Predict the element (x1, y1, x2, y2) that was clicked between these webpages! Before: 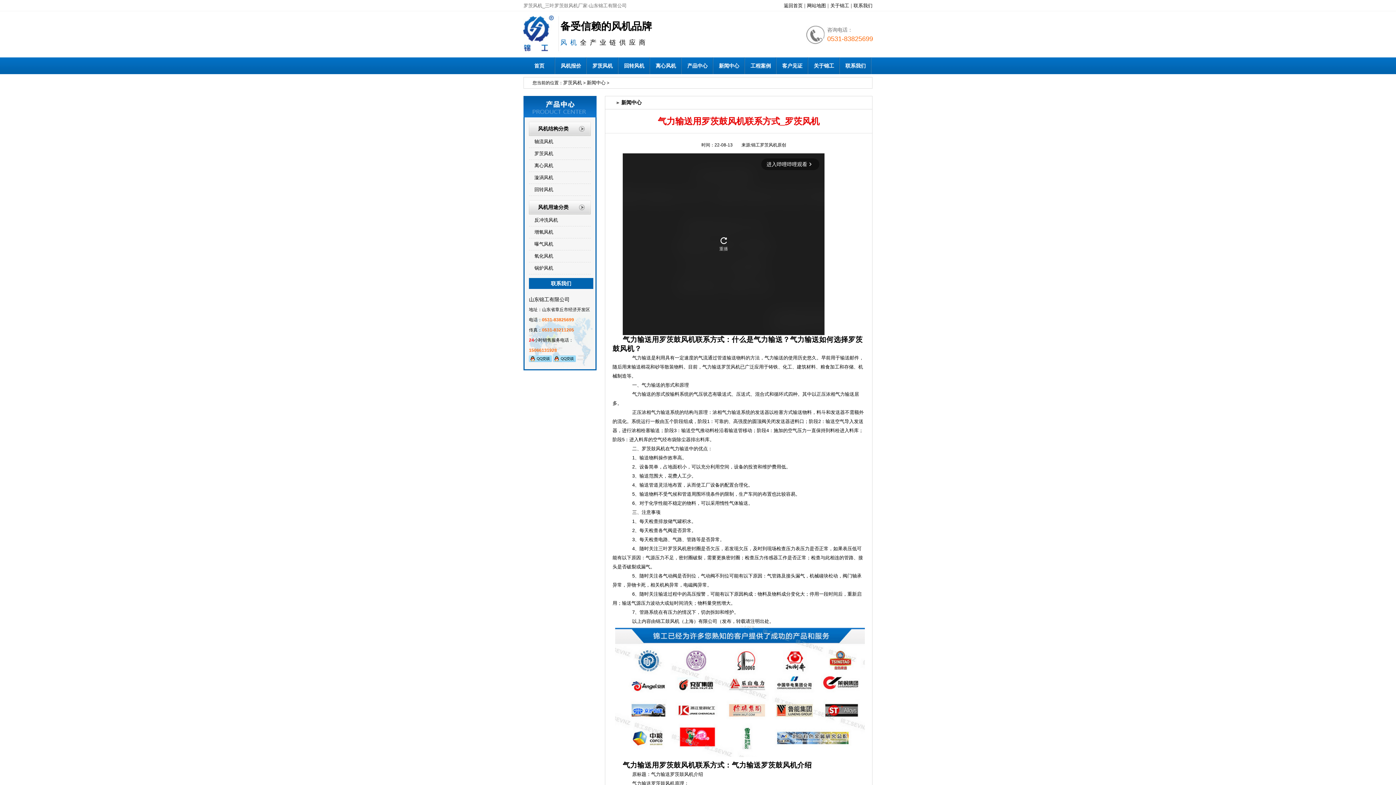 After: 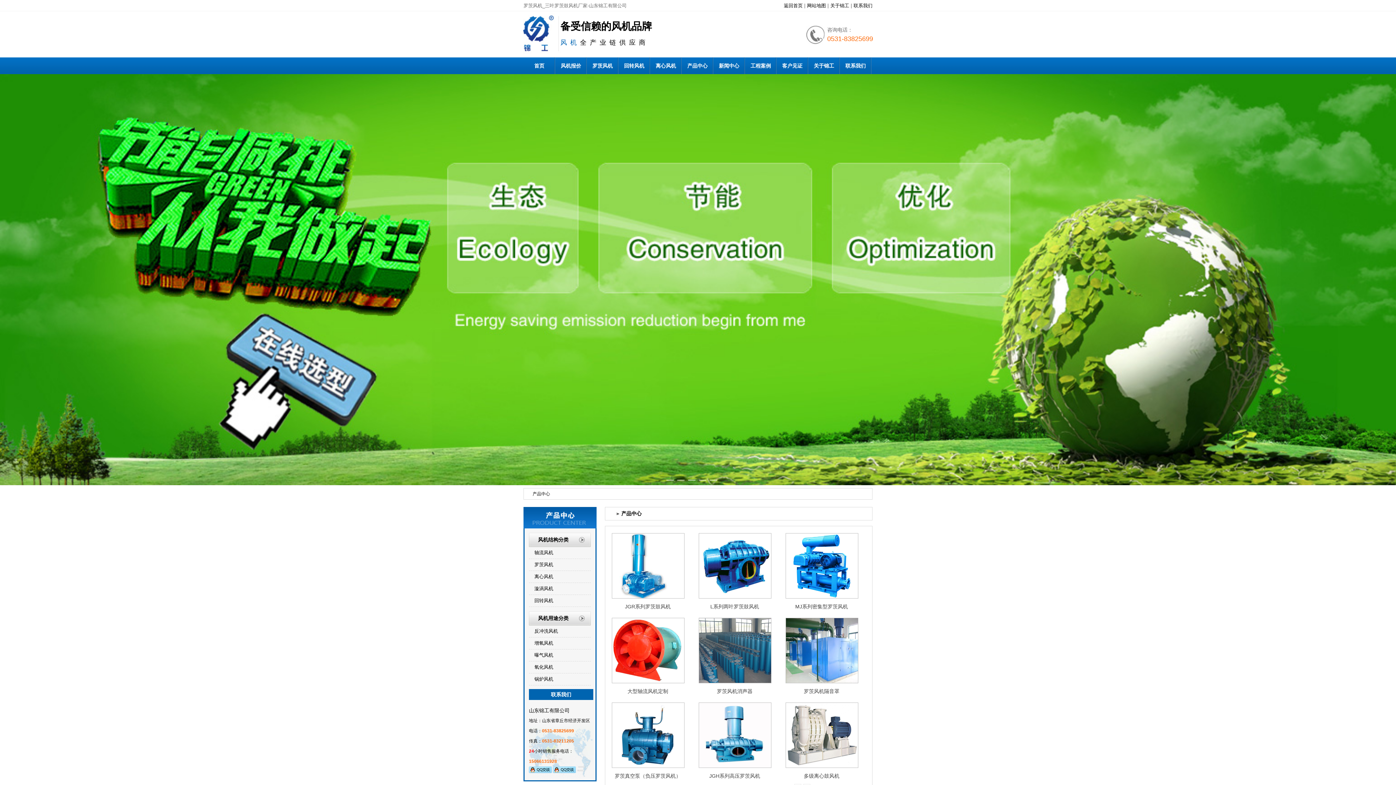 Action: label: 产品中心 bbox: (687, 62, 707, 68)